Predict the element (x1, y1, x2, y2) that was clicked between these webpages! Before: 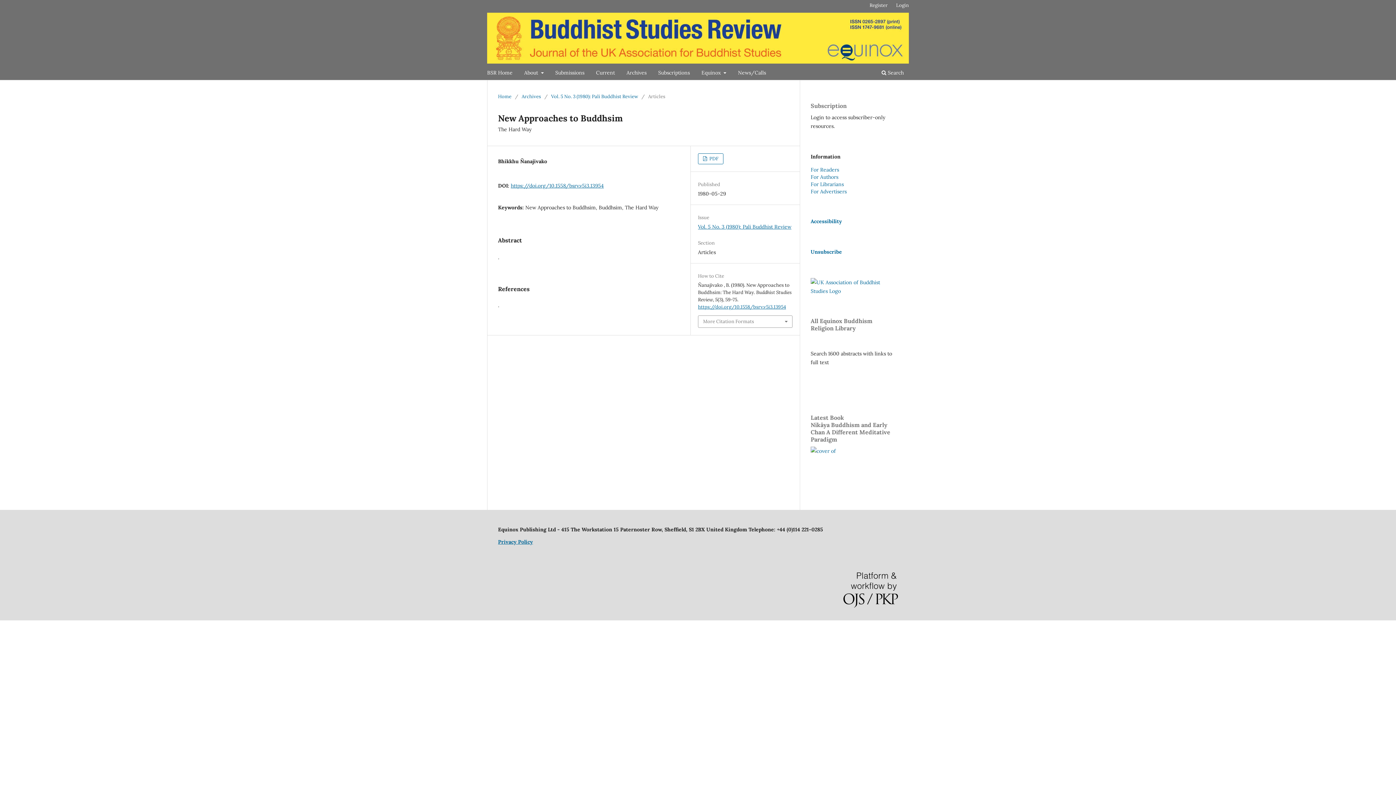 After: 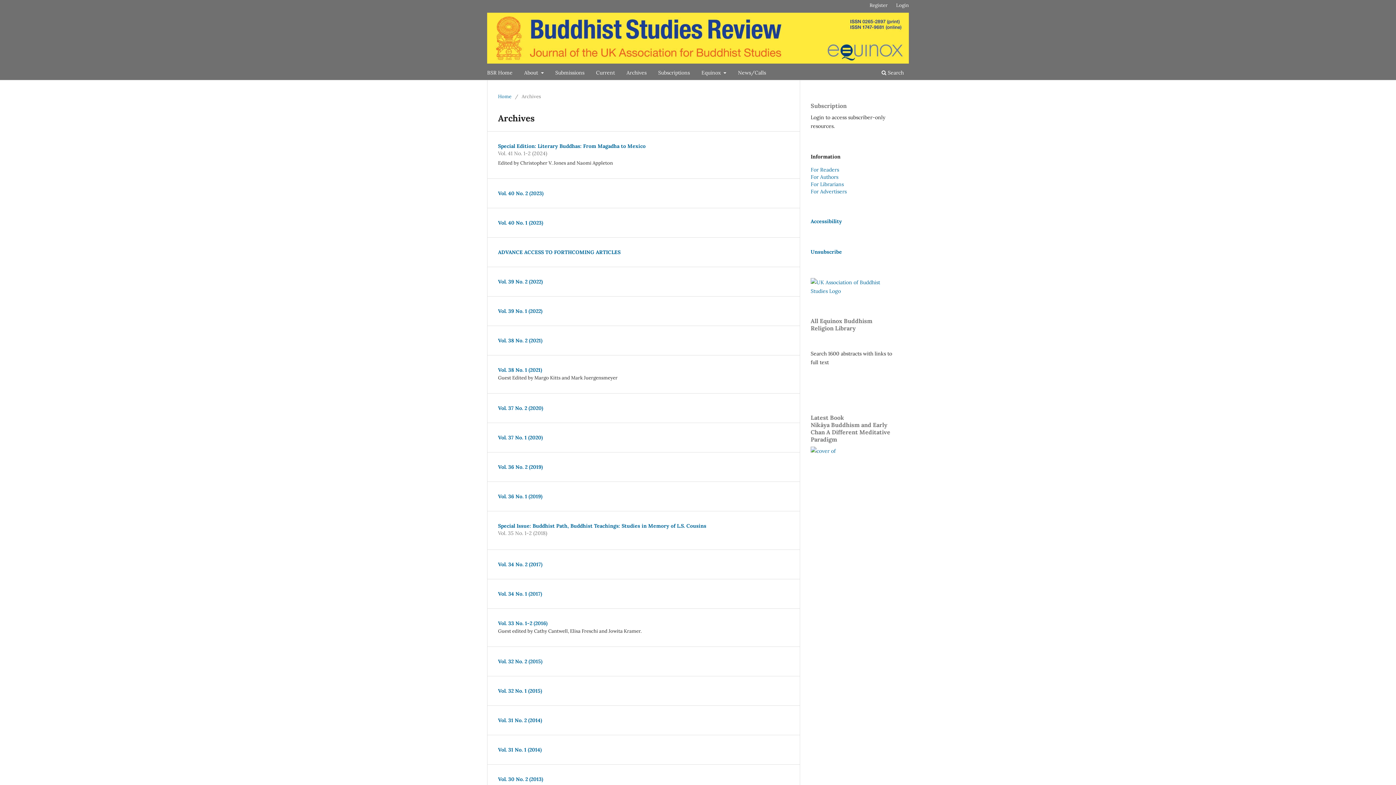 Action: bbox: (521, 92, 541, 100) label: Archives